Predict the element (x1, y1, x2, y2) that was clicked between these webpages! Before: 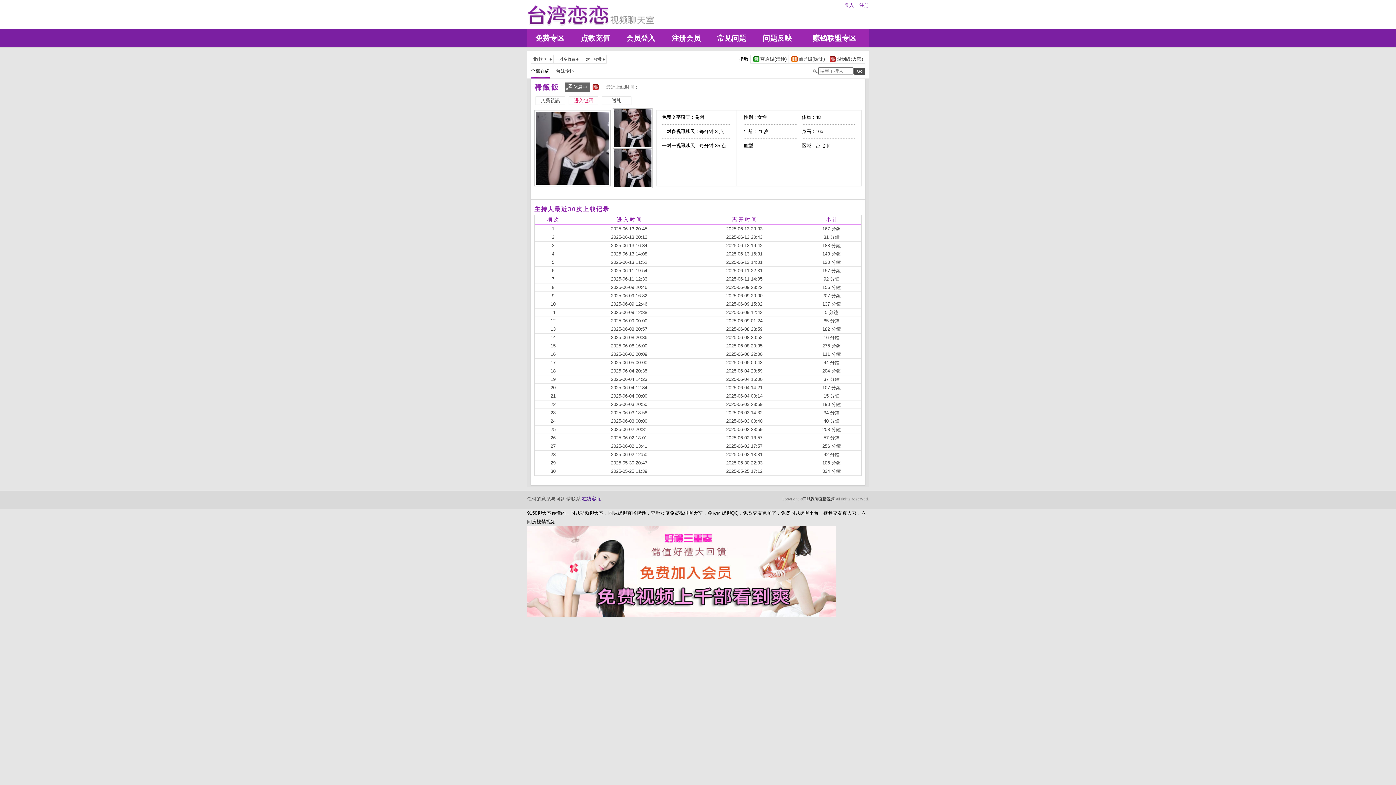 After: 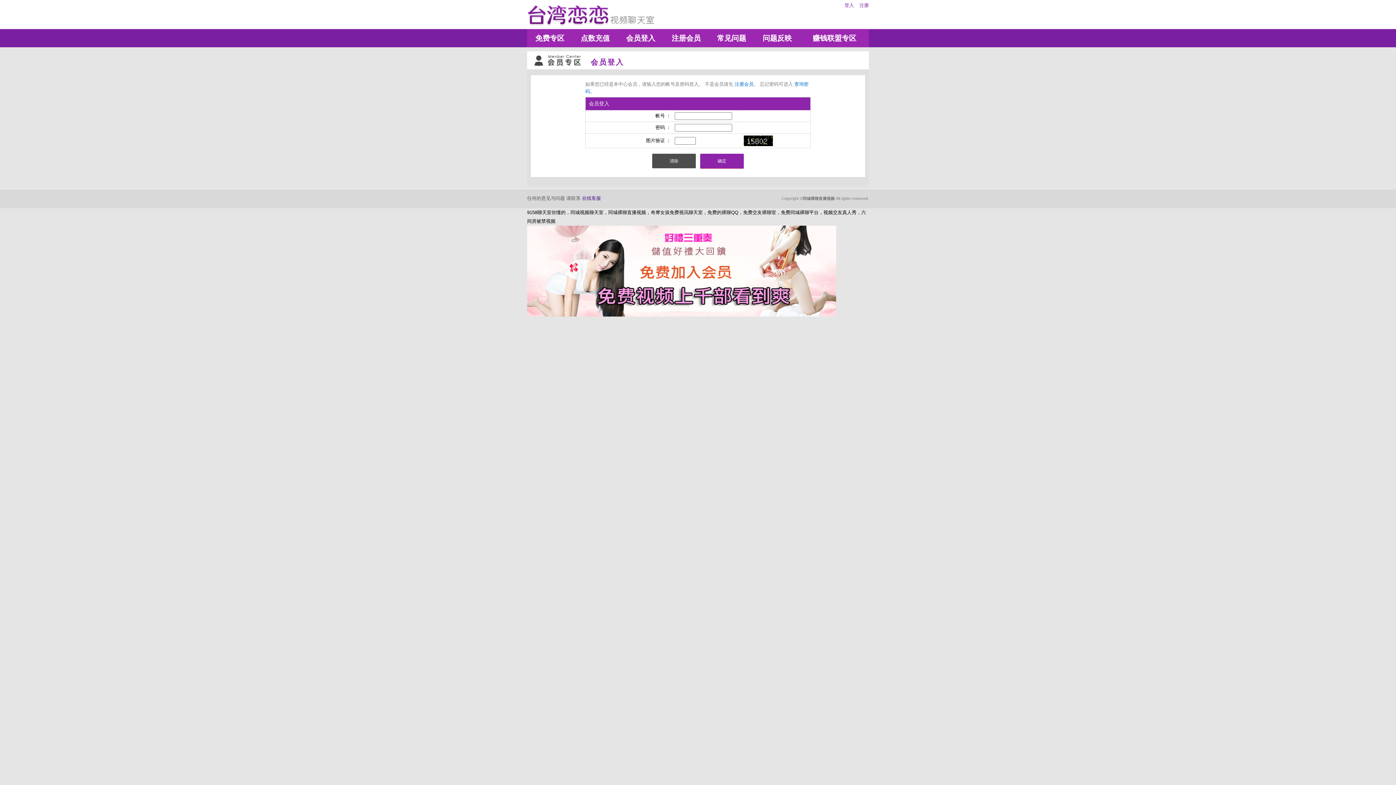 Action: label: 会员登入 bbox: (618, 29, 663, 47)